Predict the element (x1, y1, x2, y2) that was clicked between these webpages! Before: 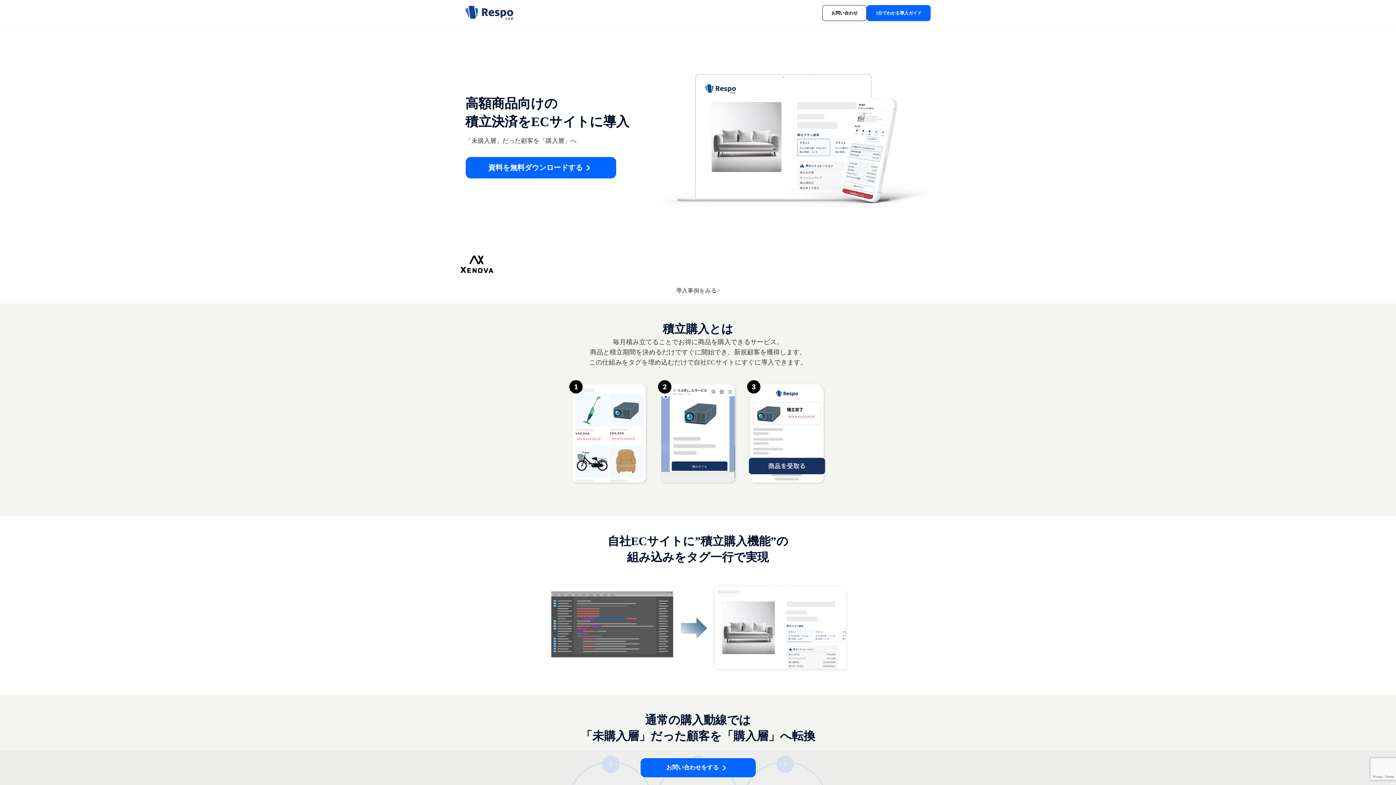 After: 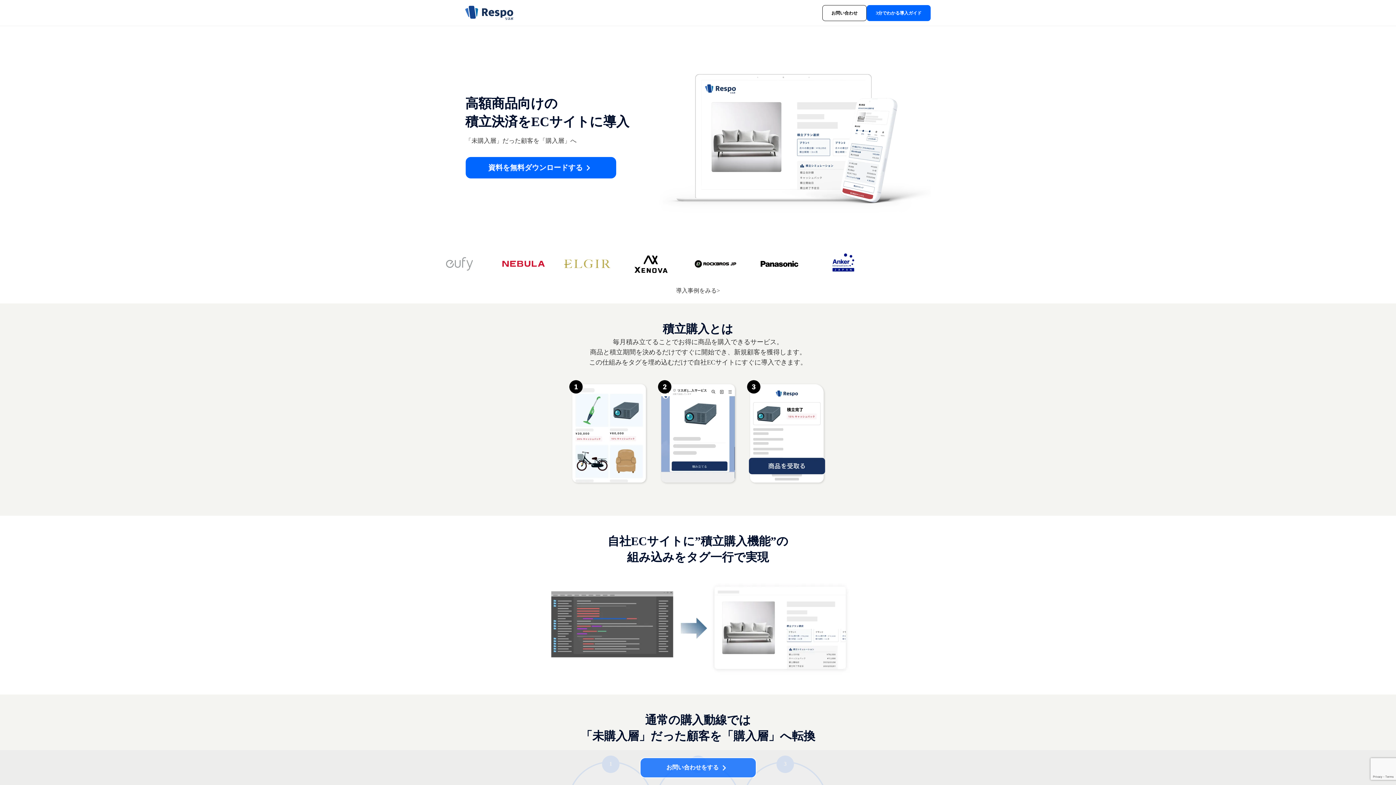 Action: bbox: (639, 757, 756, 778) label: お問い合わせをする

keyboard_arrow_right